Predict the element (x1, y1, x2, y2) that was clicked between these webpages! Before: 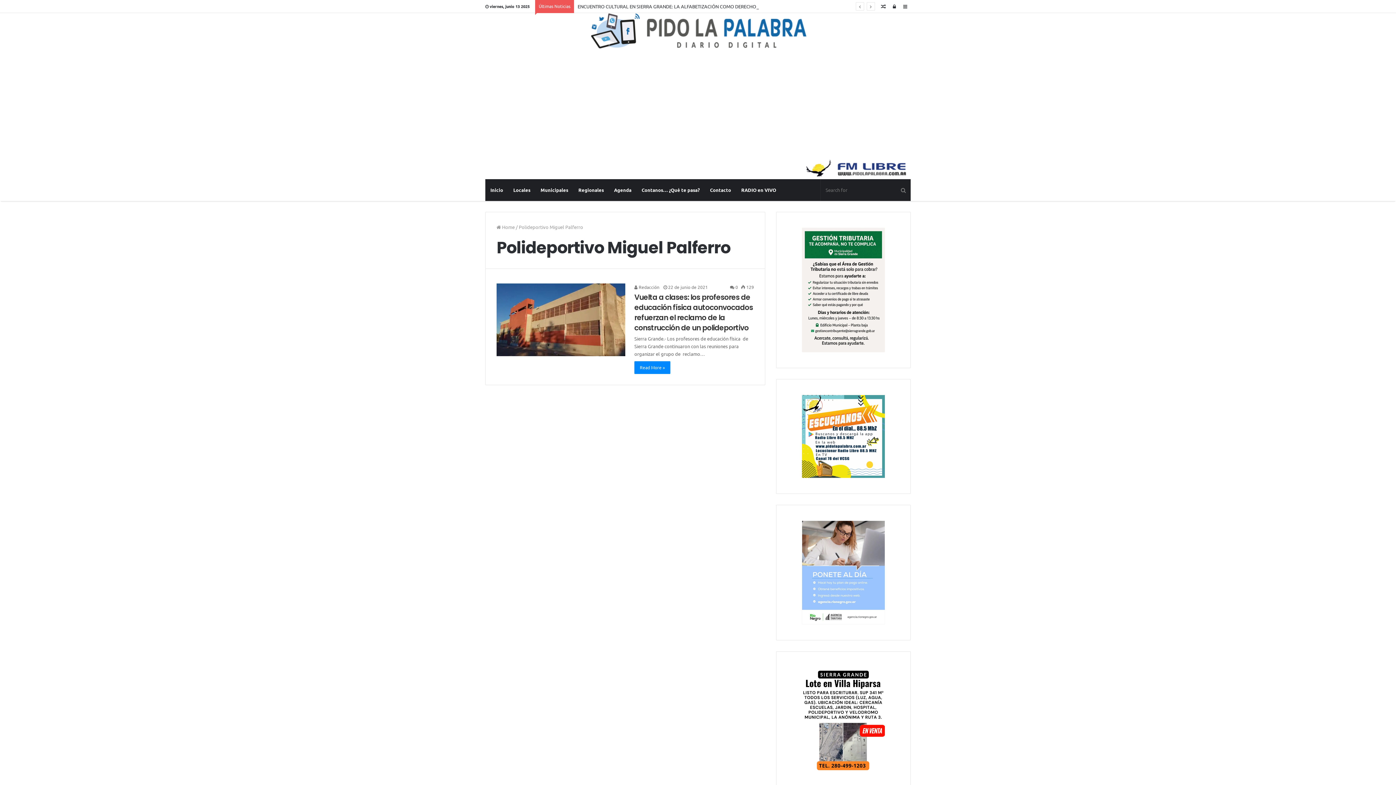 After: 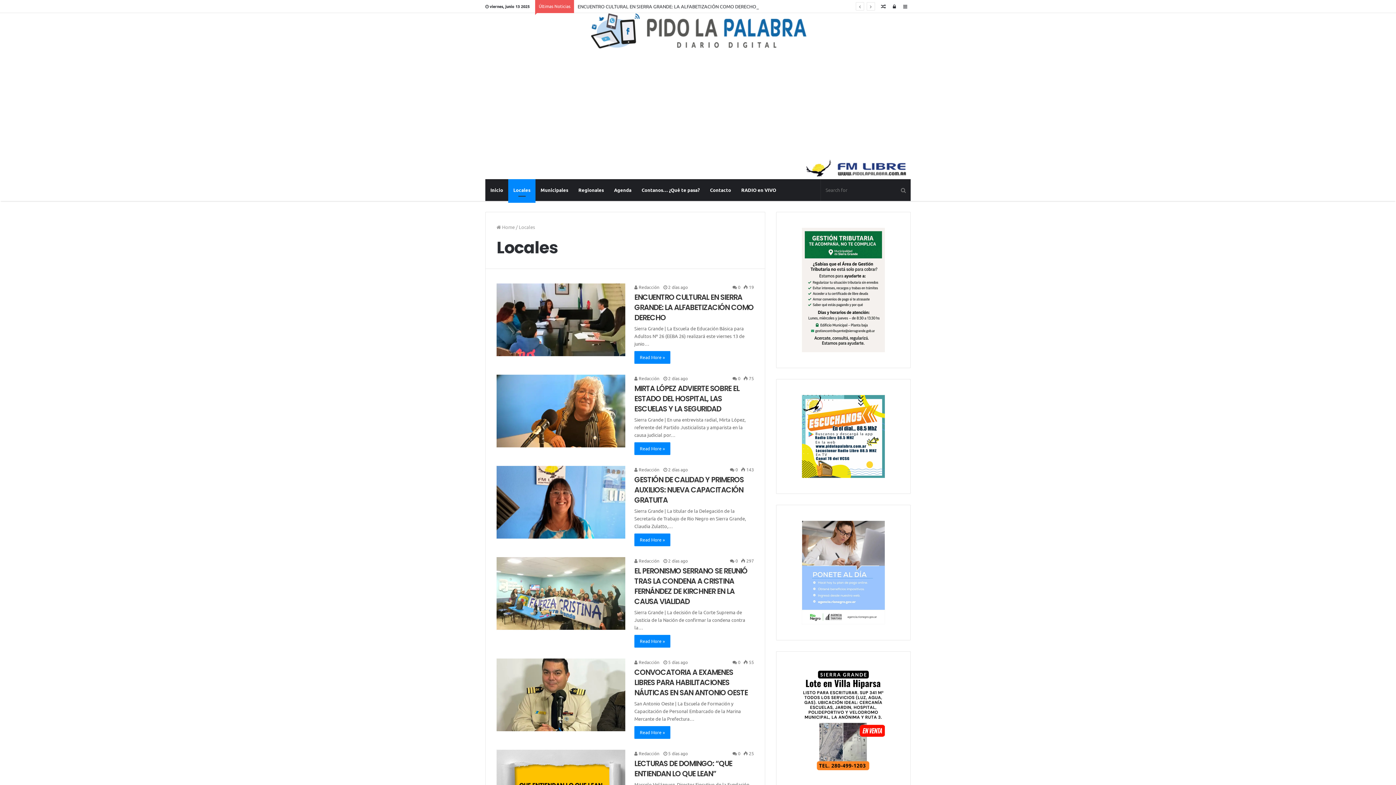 Action: bbox: (508, 179, 535, 201) label: Locales